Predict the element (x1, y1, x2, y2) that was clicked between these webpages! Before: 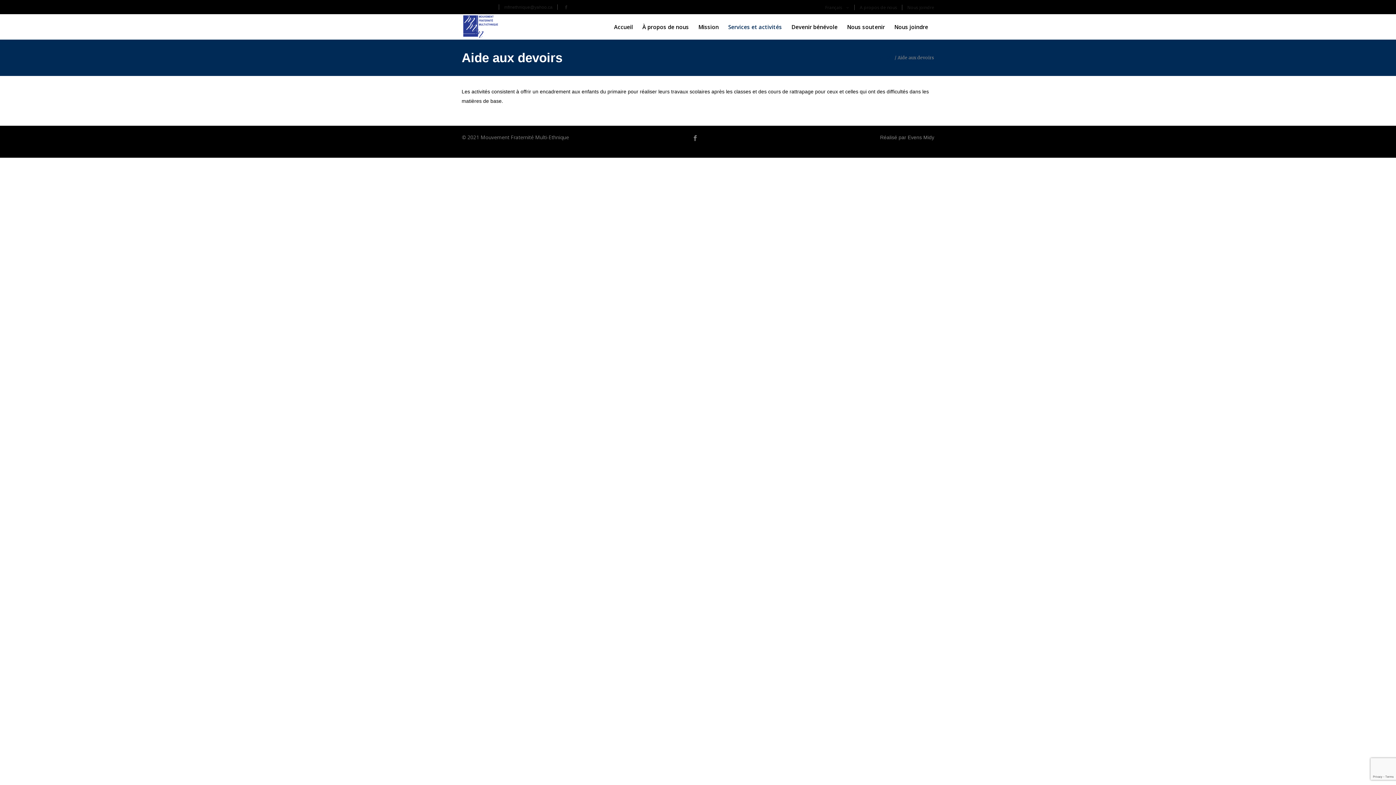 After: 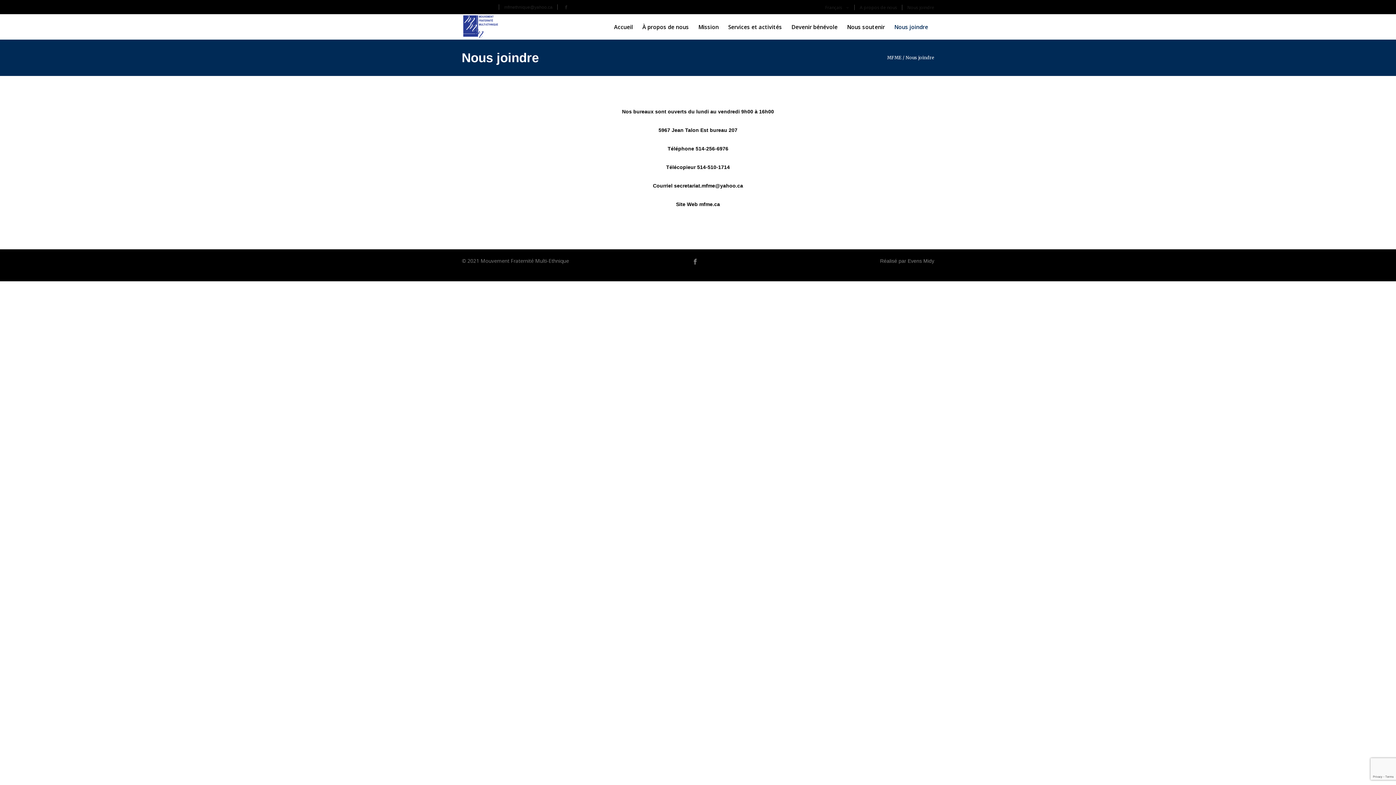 Action: label: Nous joindre bbox: (889, 14, 933, 39)